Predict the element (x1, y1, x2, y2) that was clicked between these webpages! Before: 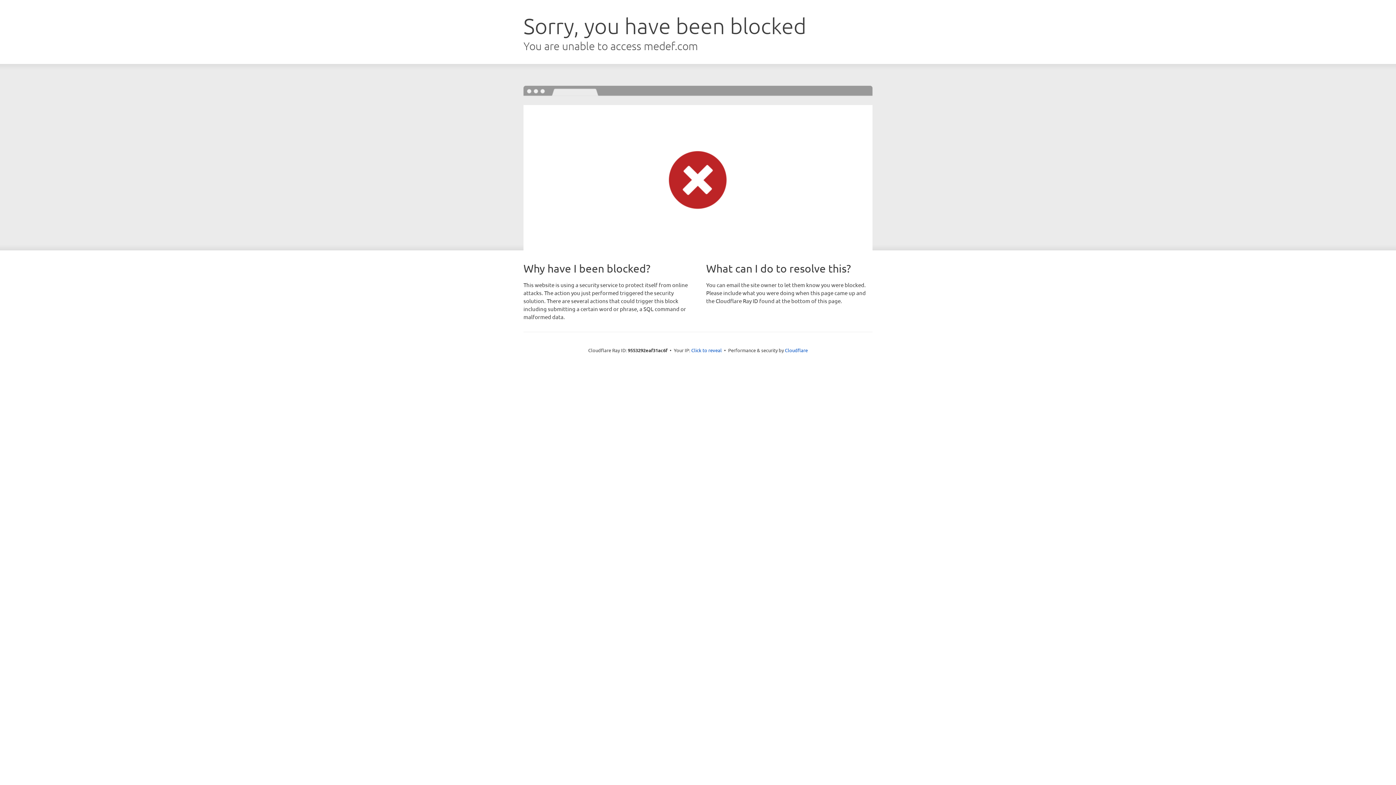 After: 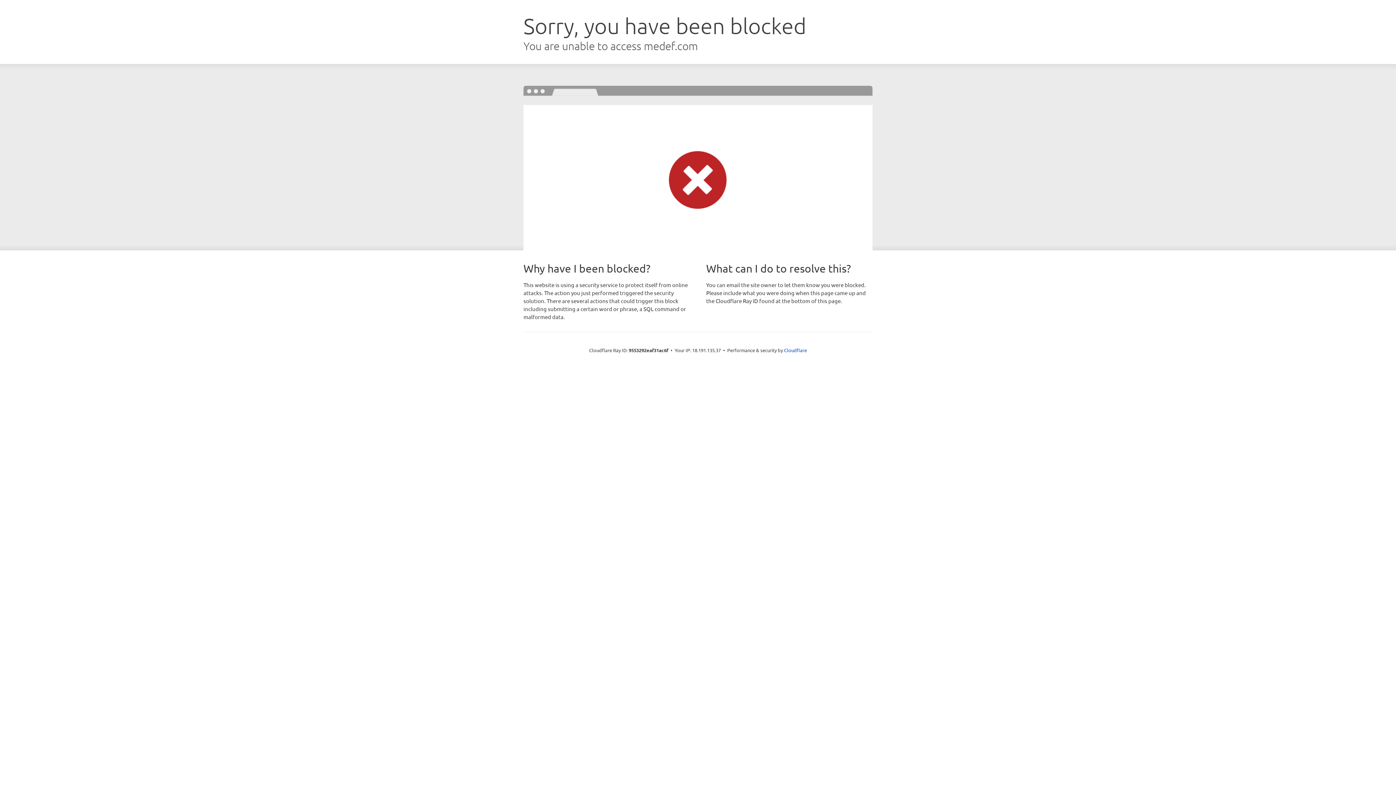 Action: label: Click to reveal bbox: (691, 346, 722, 353)